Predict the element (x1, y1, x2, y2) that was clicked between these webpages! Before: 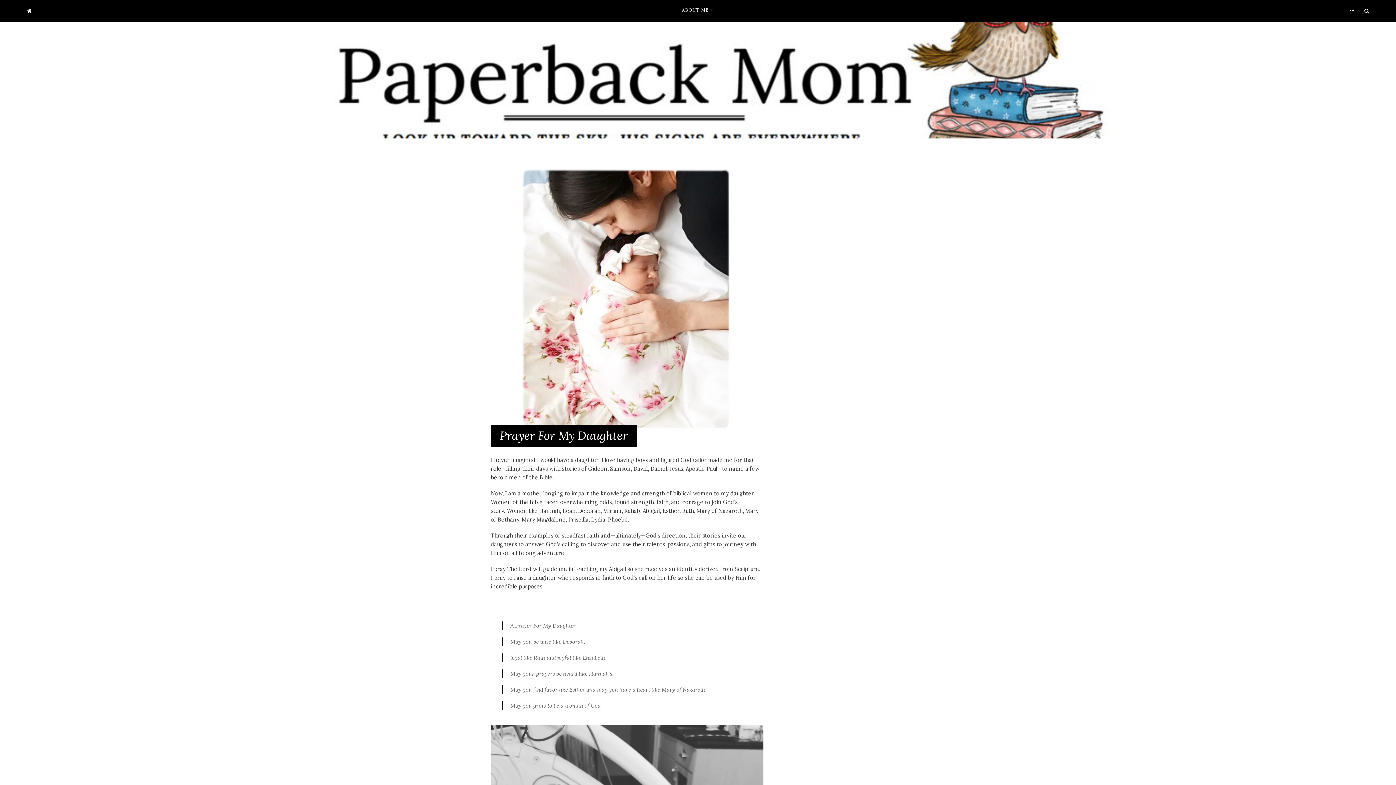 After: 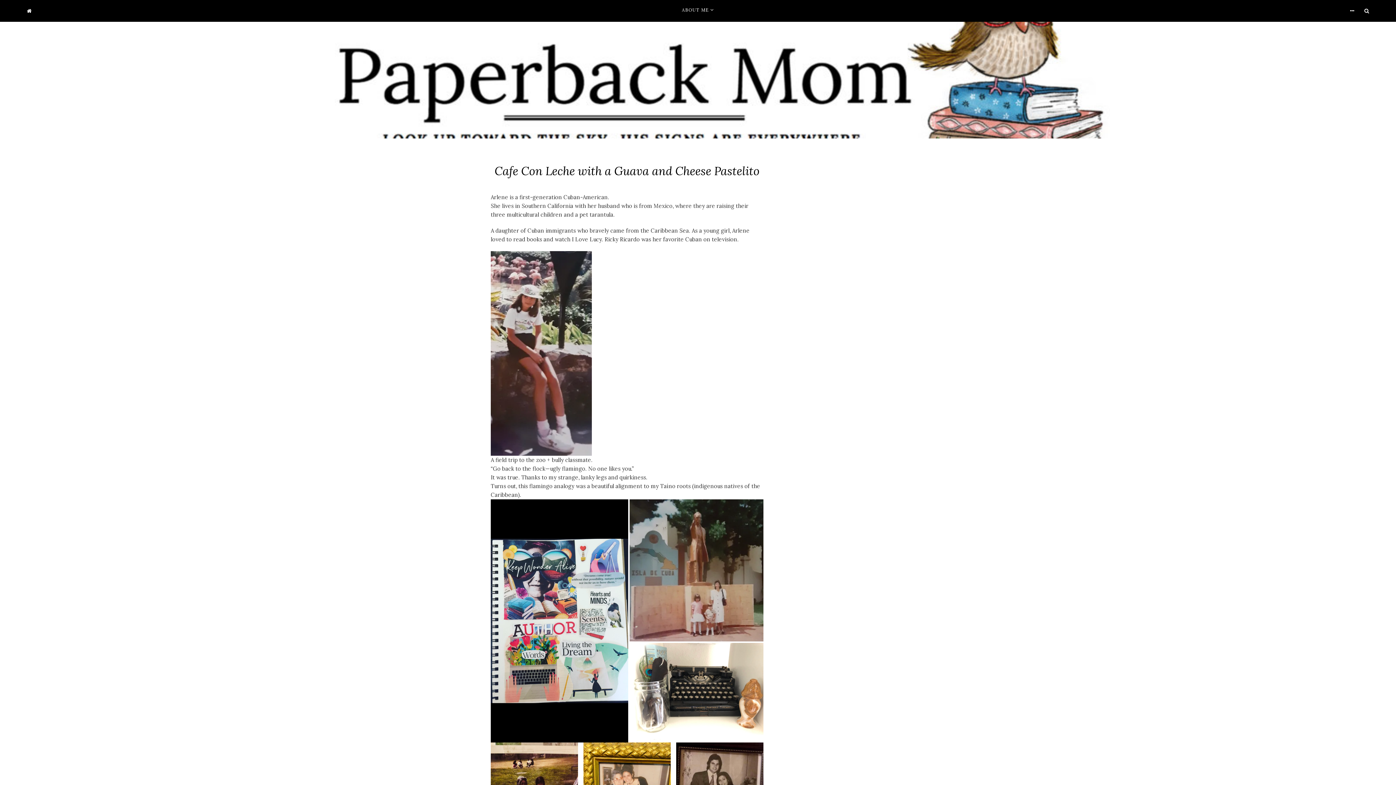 Action: label: ABOUT ME bbox: (677, 0, 719, 20)